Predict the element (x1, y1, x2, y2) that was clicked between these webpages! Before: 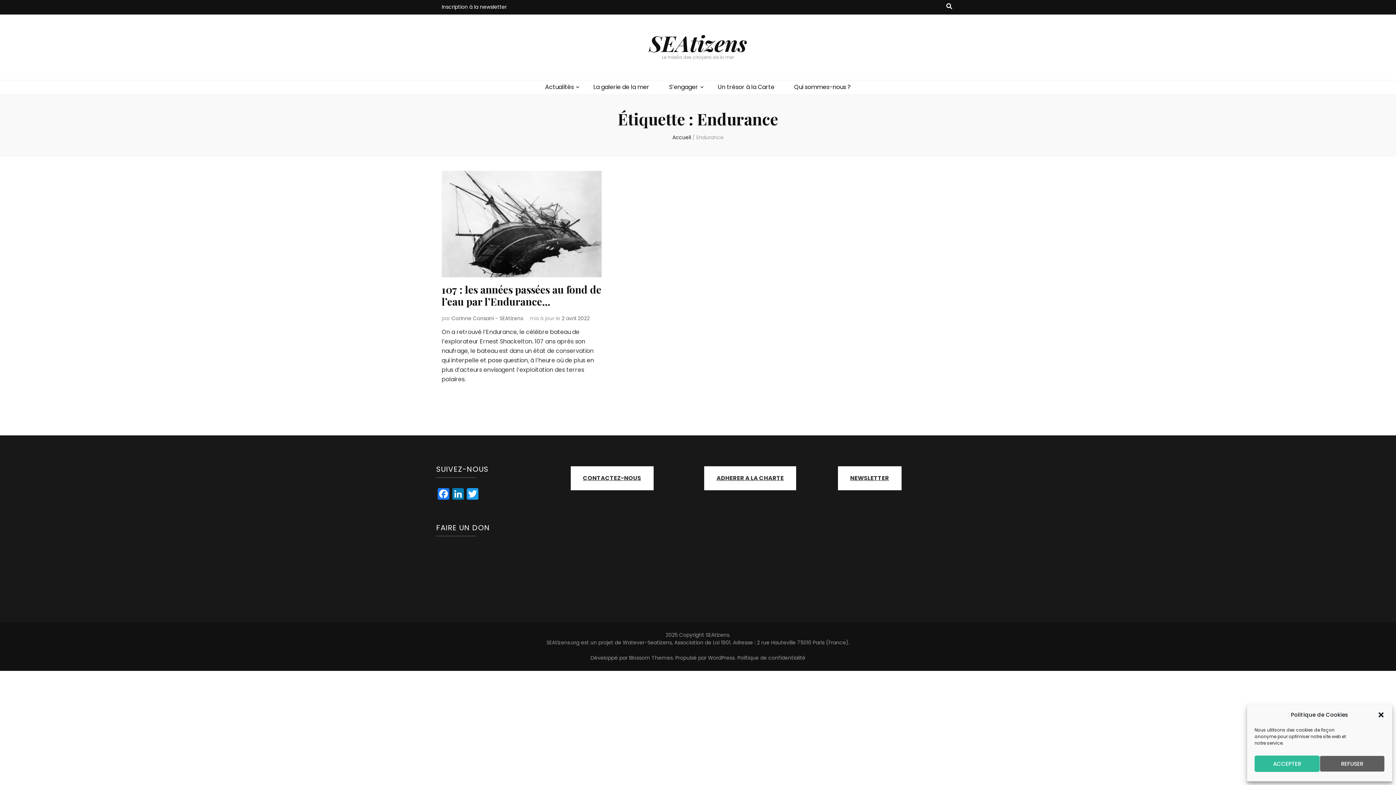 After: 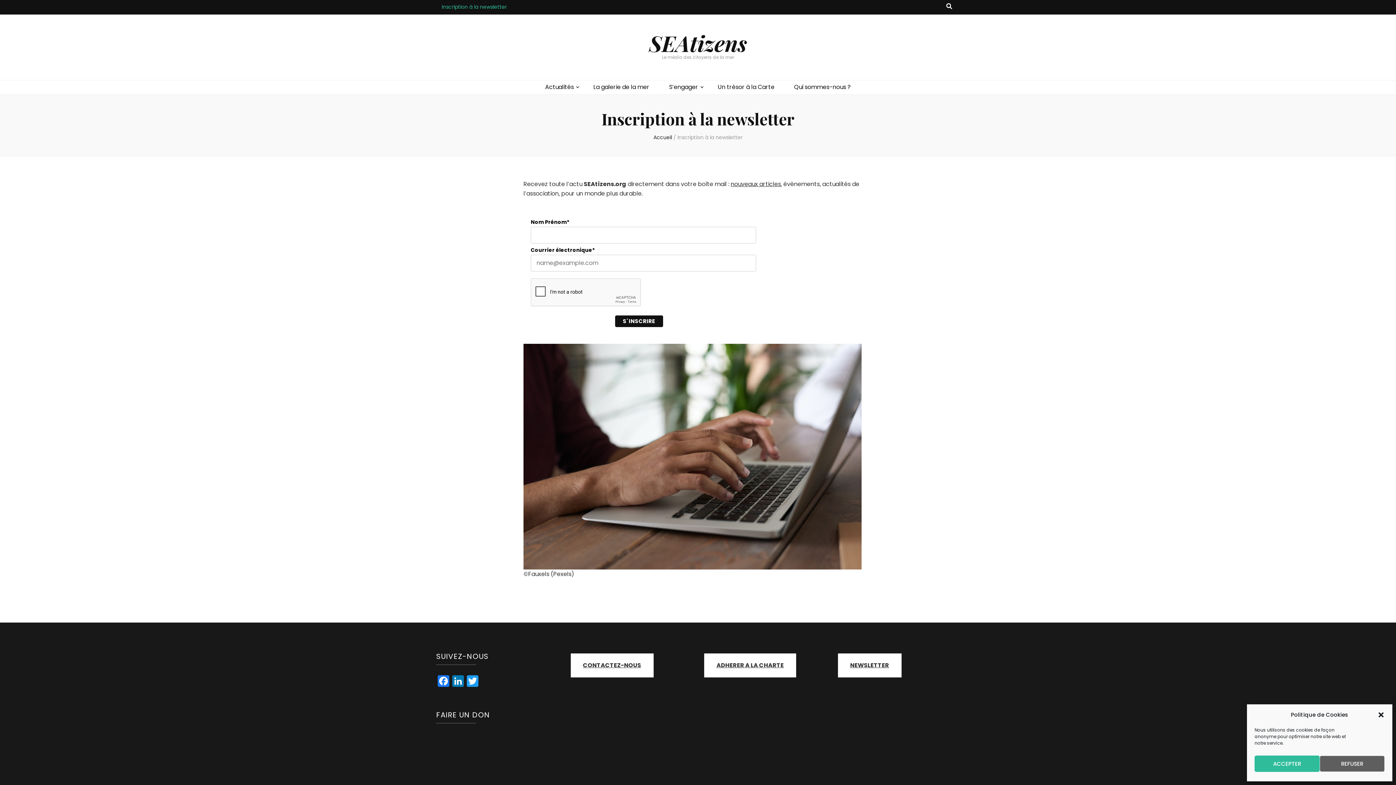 Action: bbox: (838, 466, 901, 490) label: NEWSLETTER